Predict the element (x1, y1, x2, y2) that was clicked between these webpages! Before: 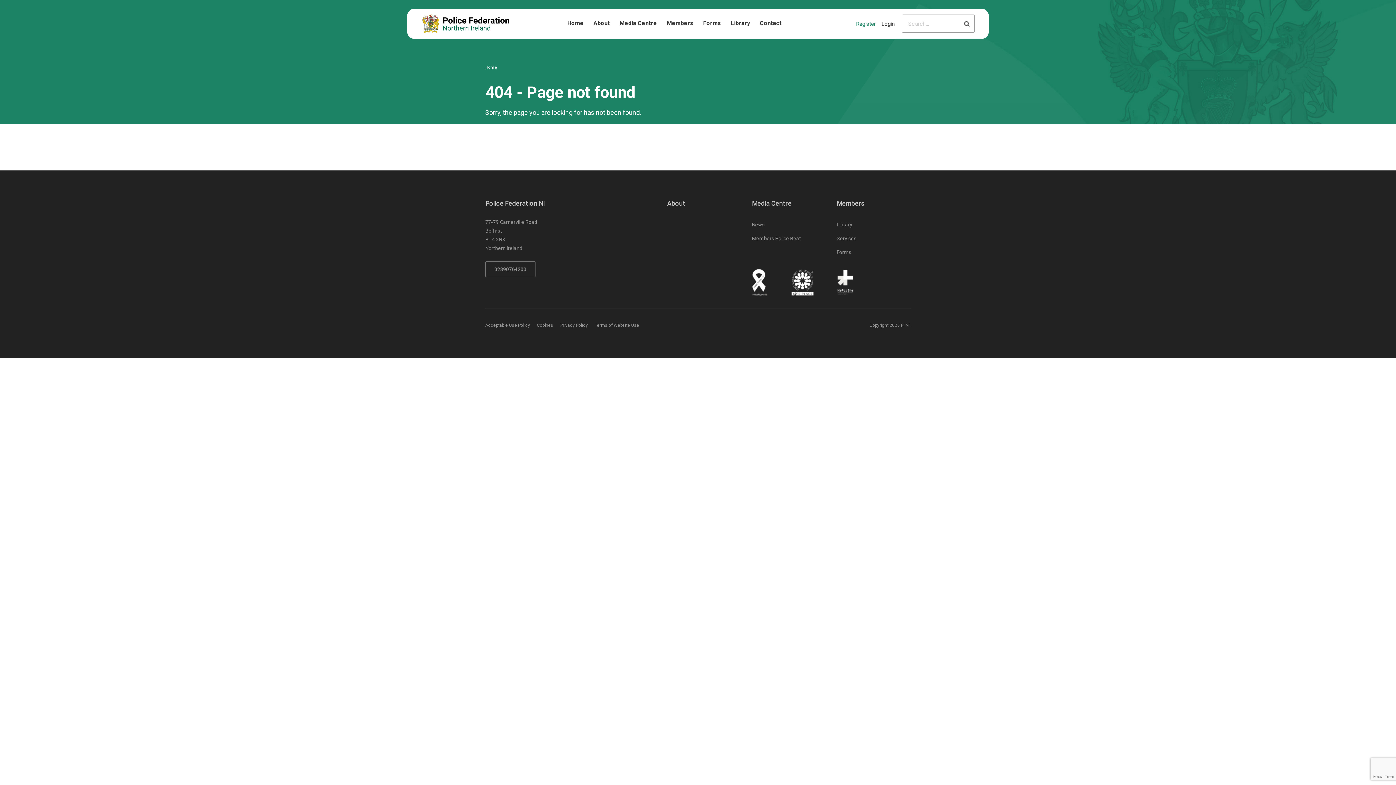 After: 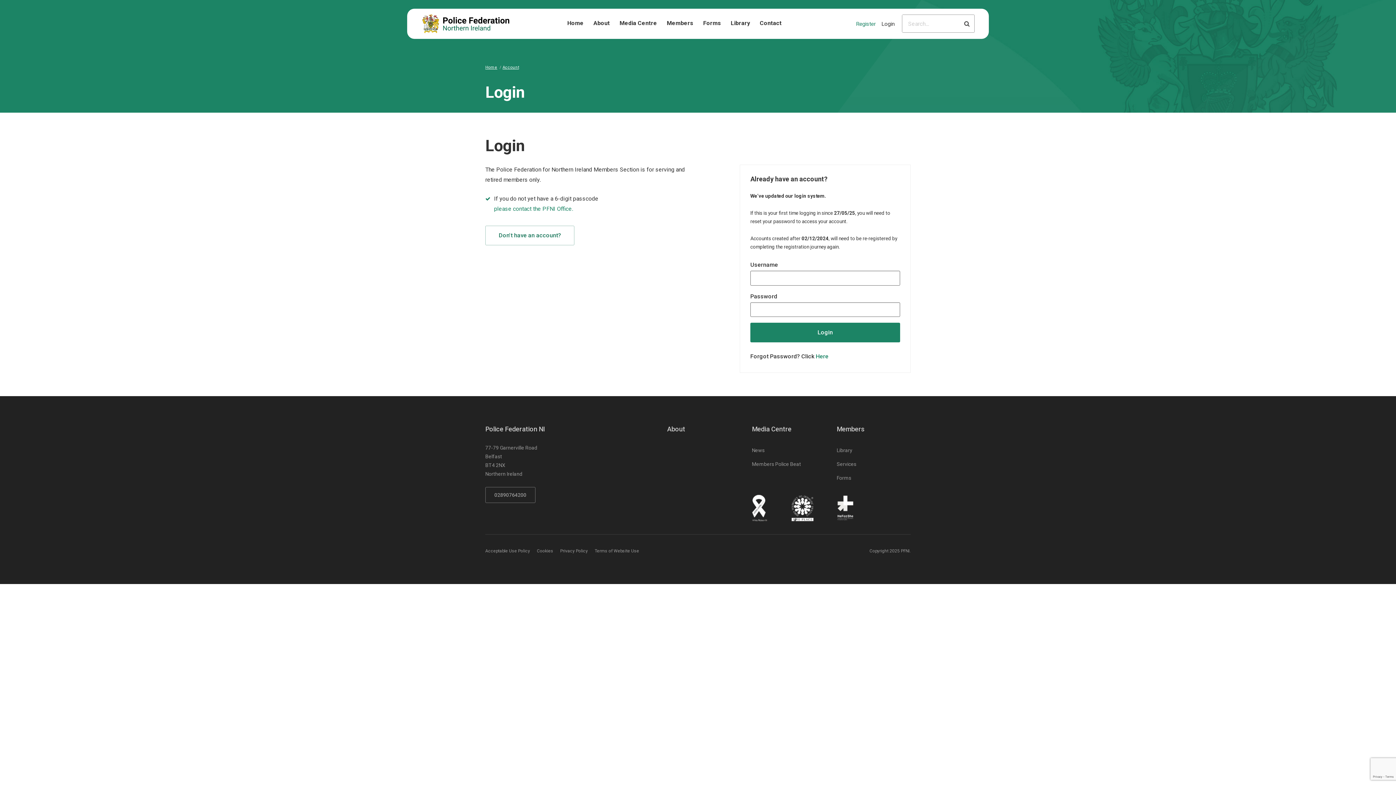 Action: bbox: (752, 231, 826, 245) label: Members Police Beat